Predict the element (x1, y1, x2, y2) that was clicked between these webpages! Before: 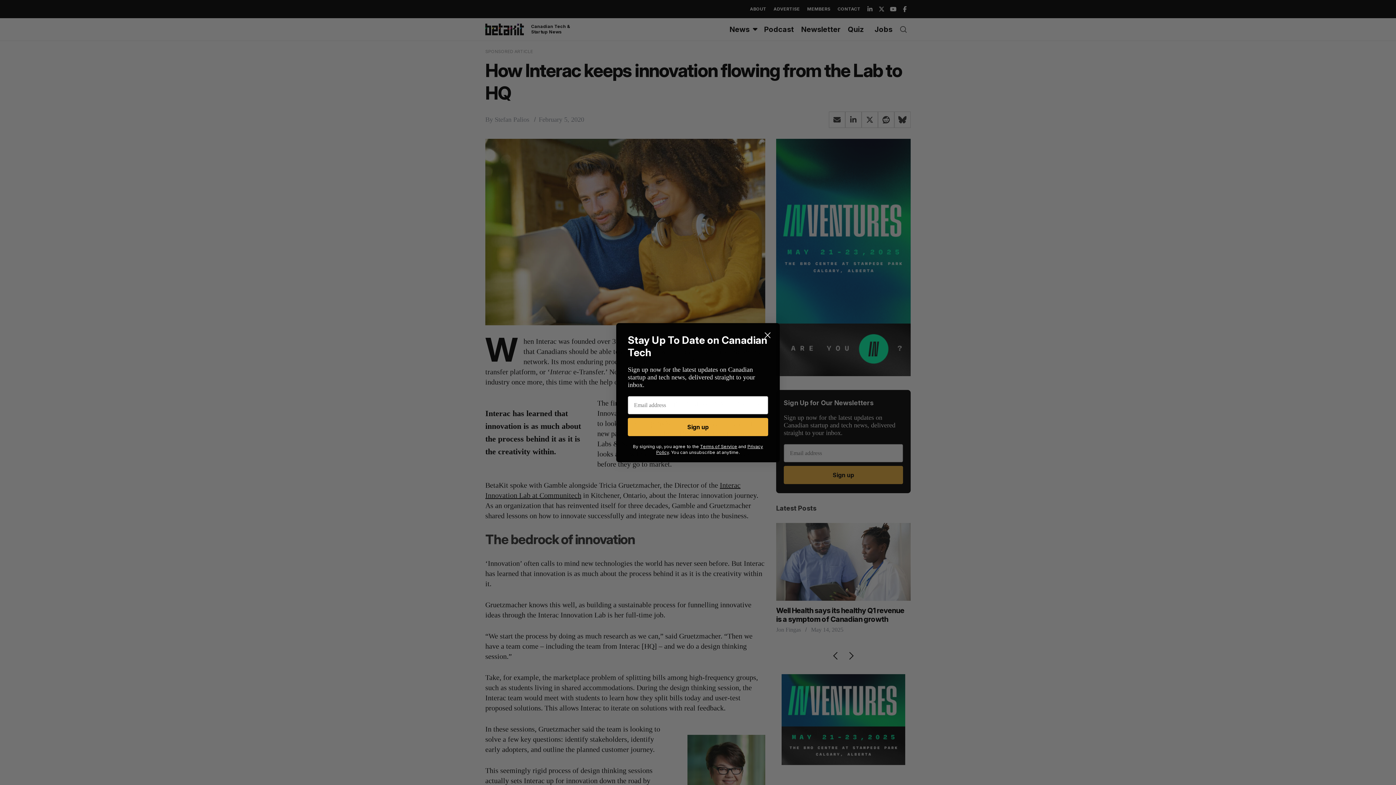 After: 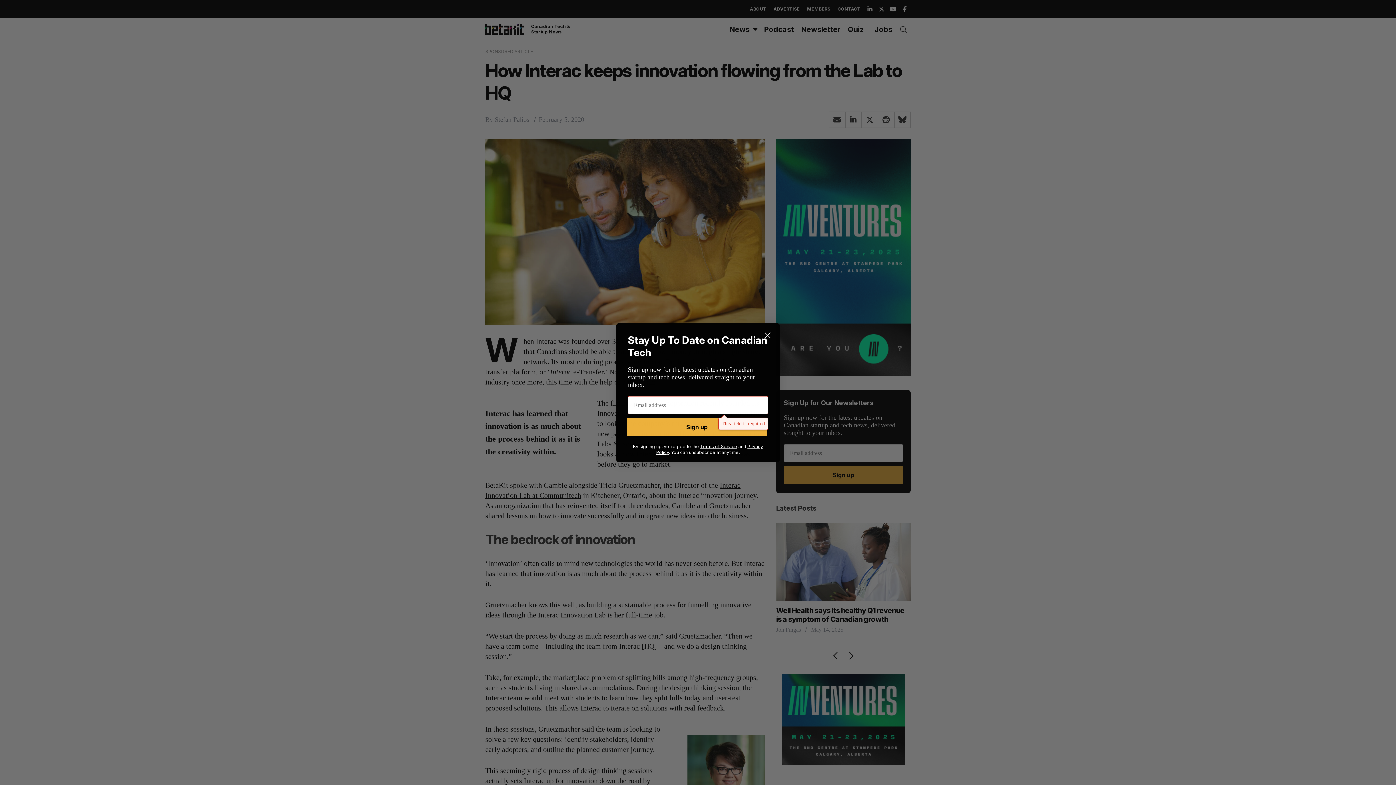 Action: label: Sign up bbox: (628, 418, 768, 436)